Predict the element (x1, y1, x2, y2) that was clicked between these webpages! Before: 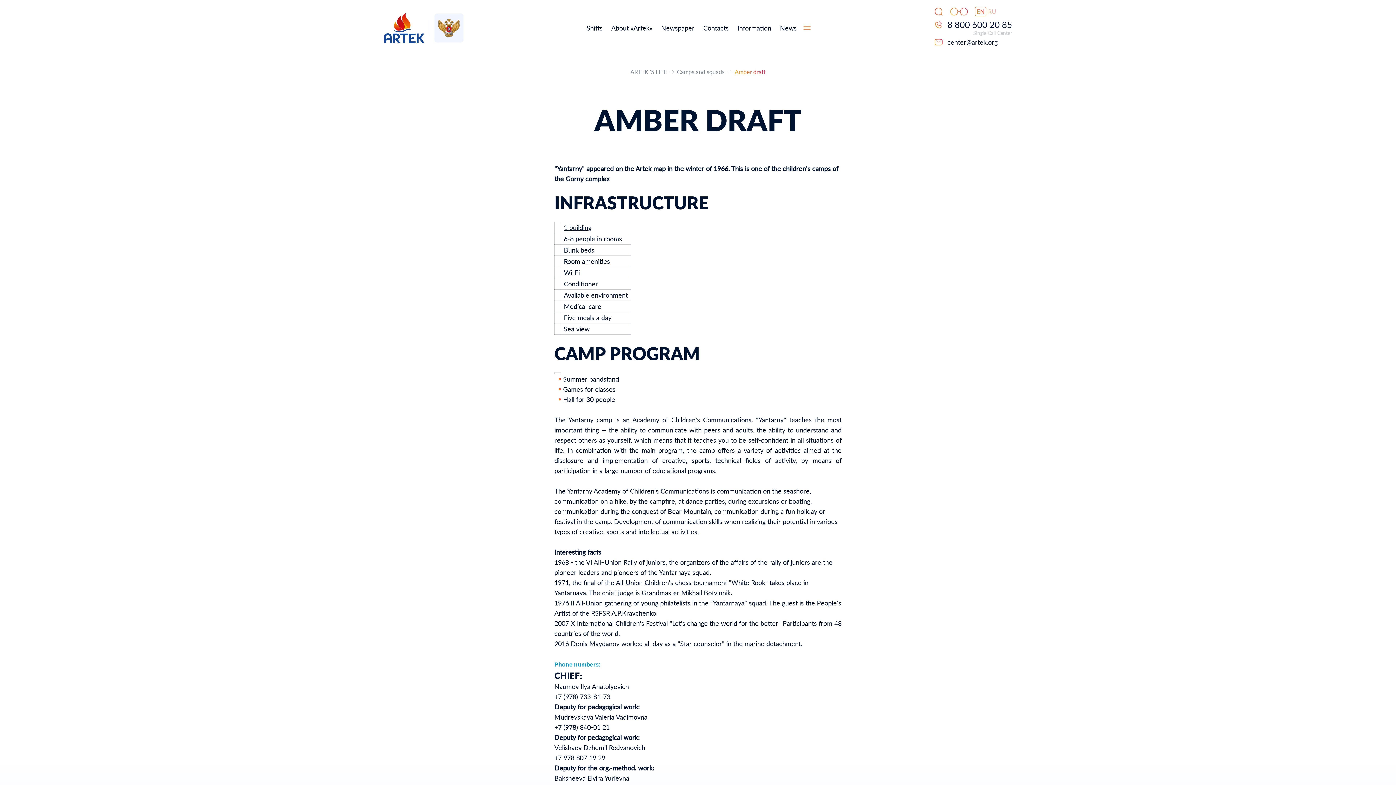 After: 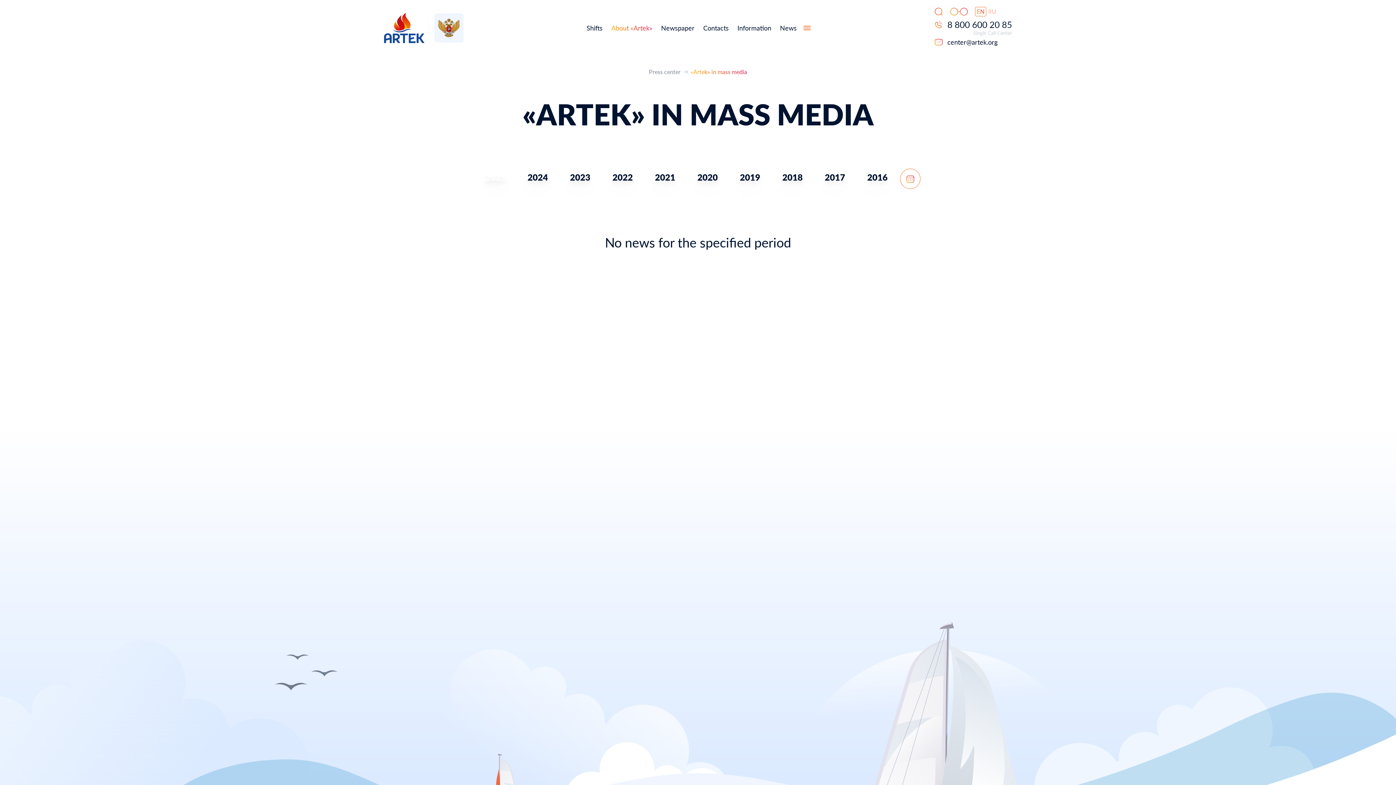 Action: bbox: (611, 22, 652, 33) label: About «Artek»